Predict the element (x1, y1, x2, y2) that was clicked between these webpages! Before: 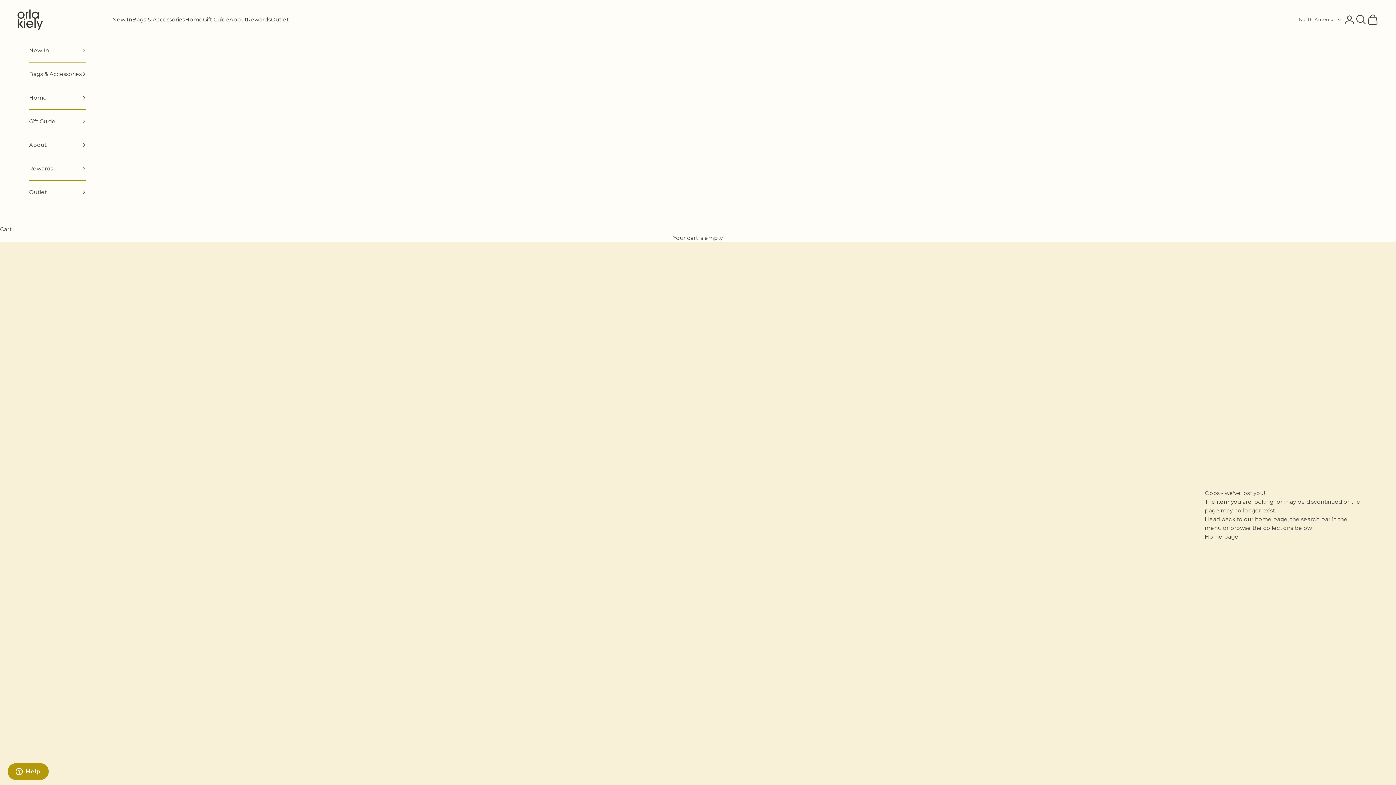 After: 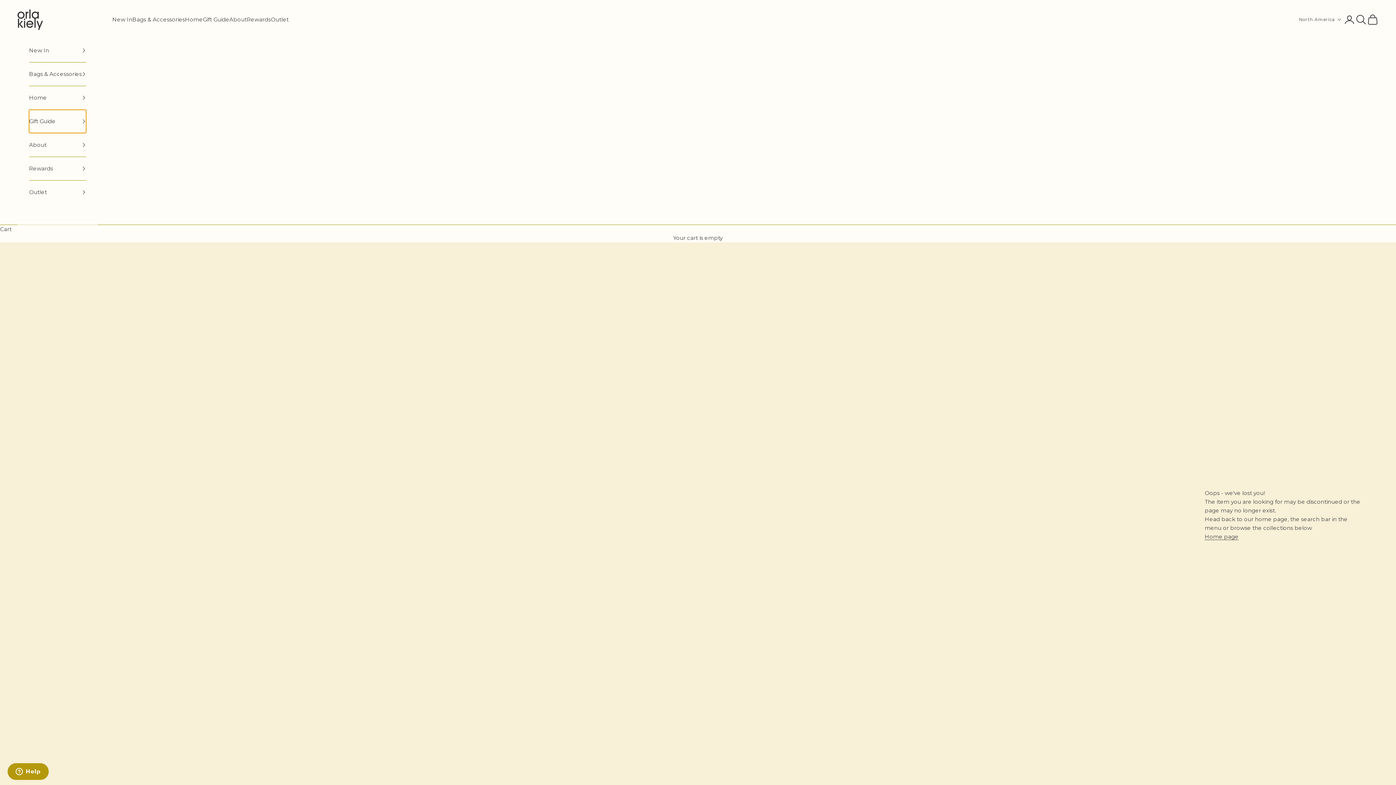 Action: bbox: (29, 109, 86, 133) label: Gift Guide